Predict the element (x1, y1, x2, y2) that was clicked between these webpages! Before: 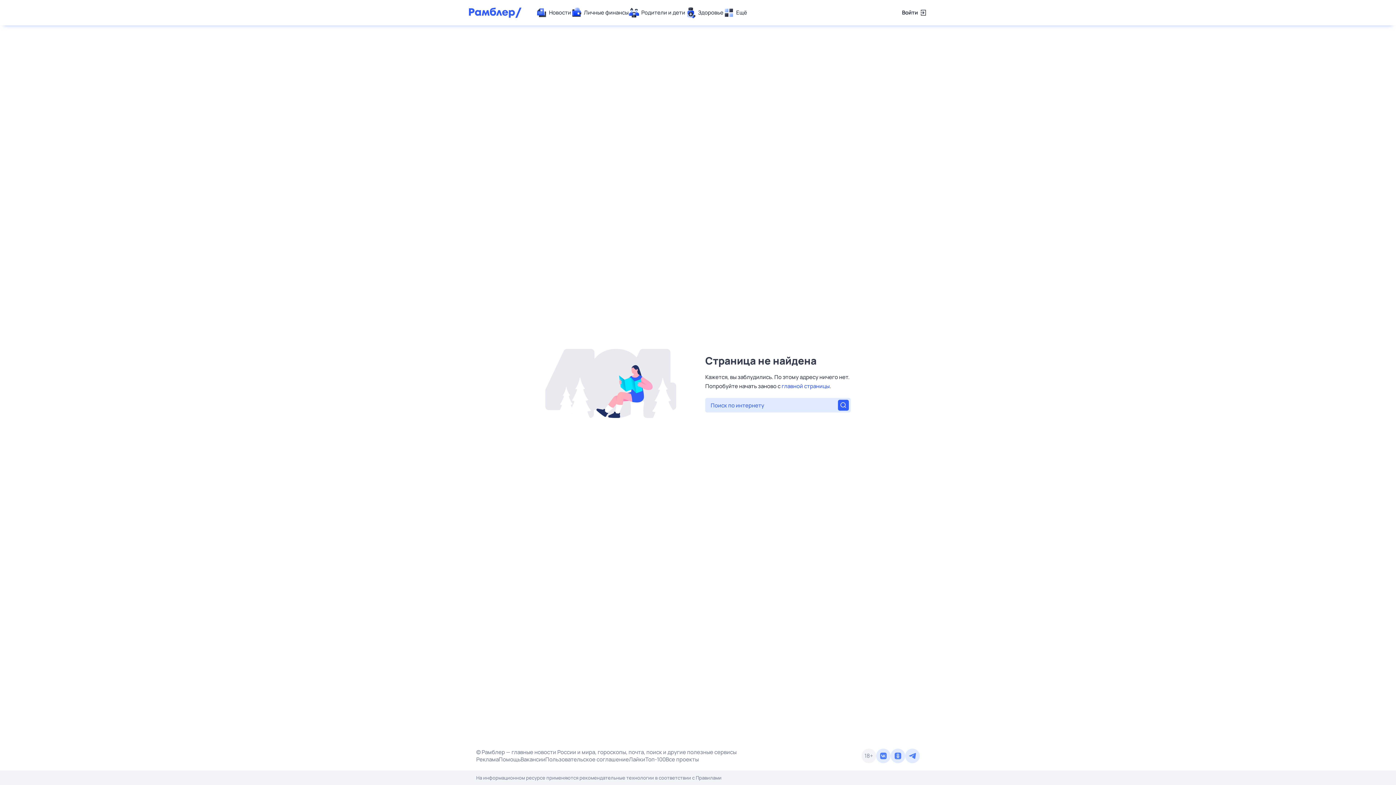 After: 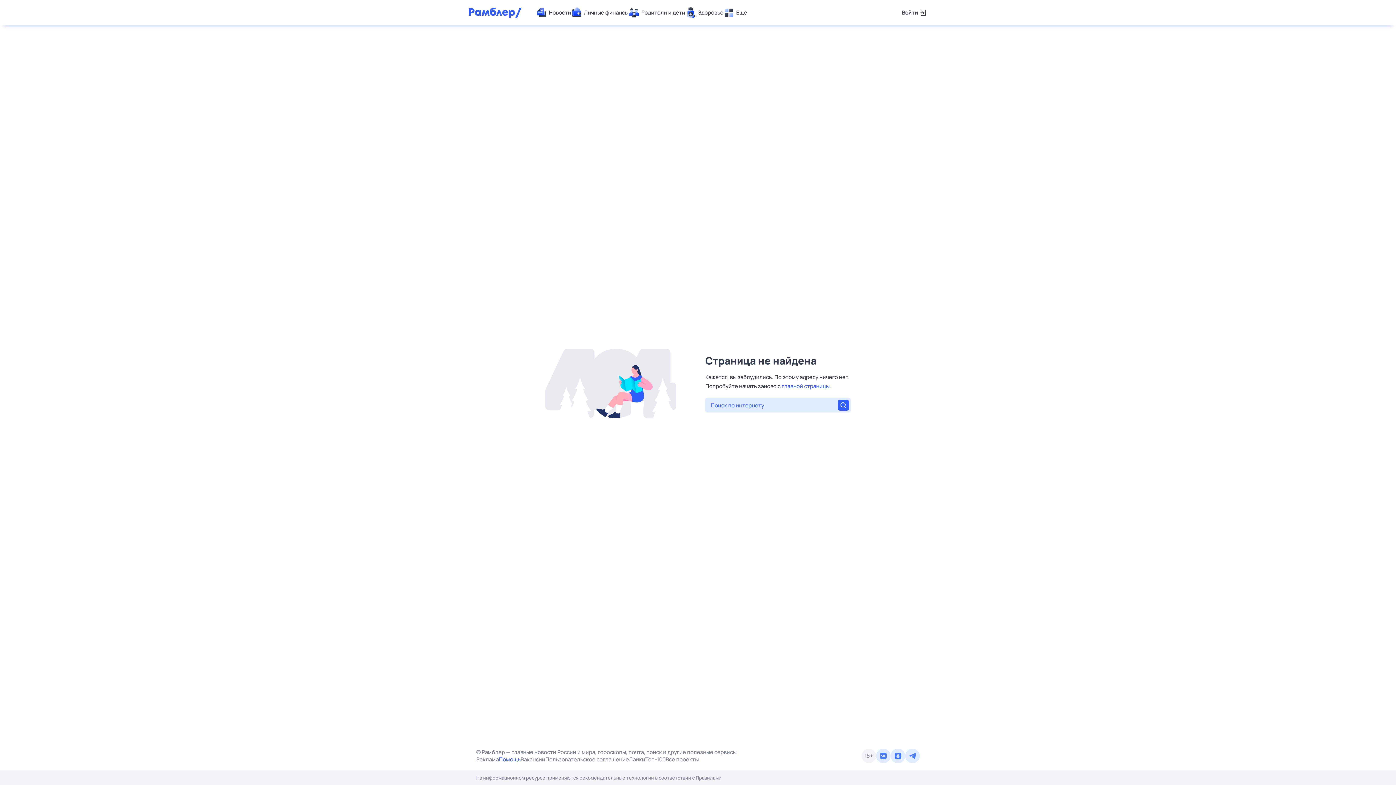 Action: bbox: (498, 756, 520, 763) label: Помощь